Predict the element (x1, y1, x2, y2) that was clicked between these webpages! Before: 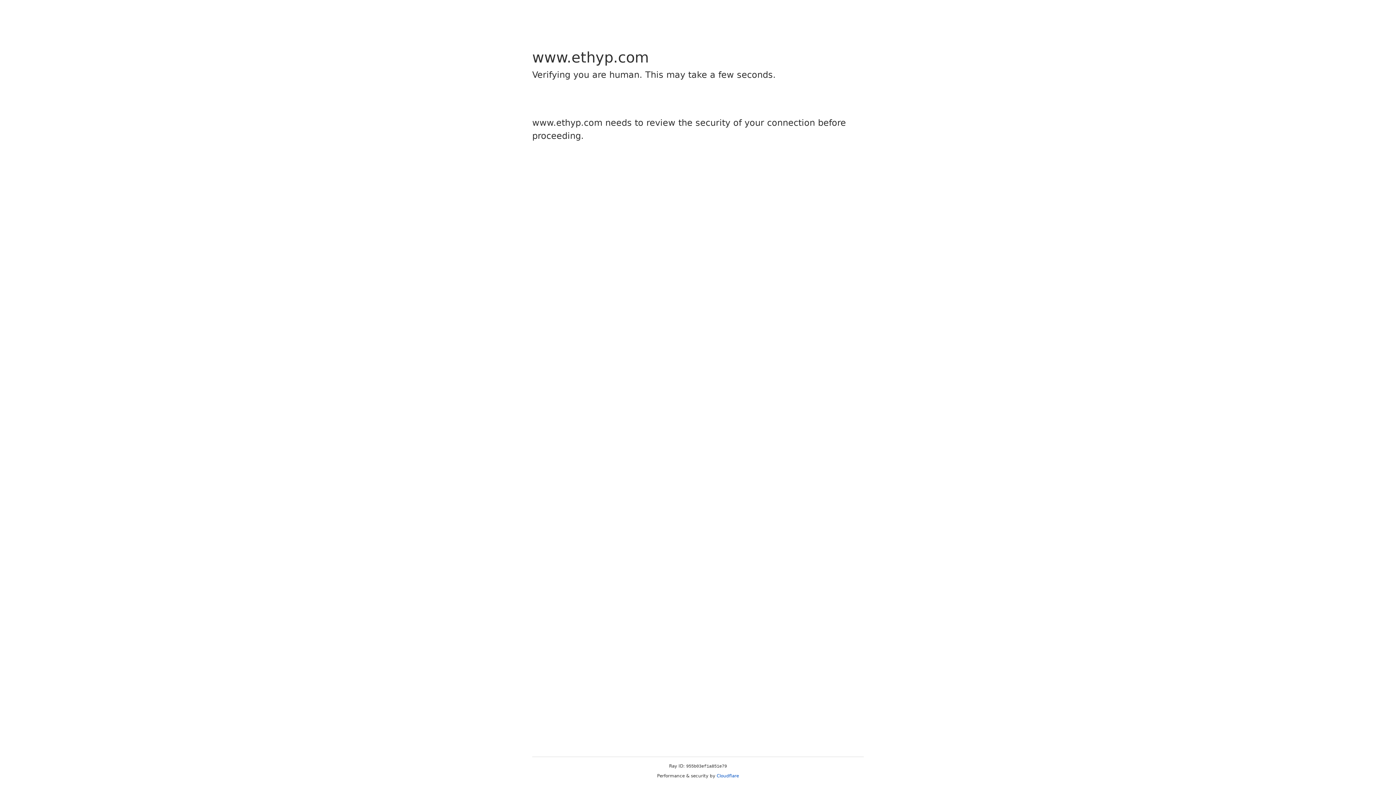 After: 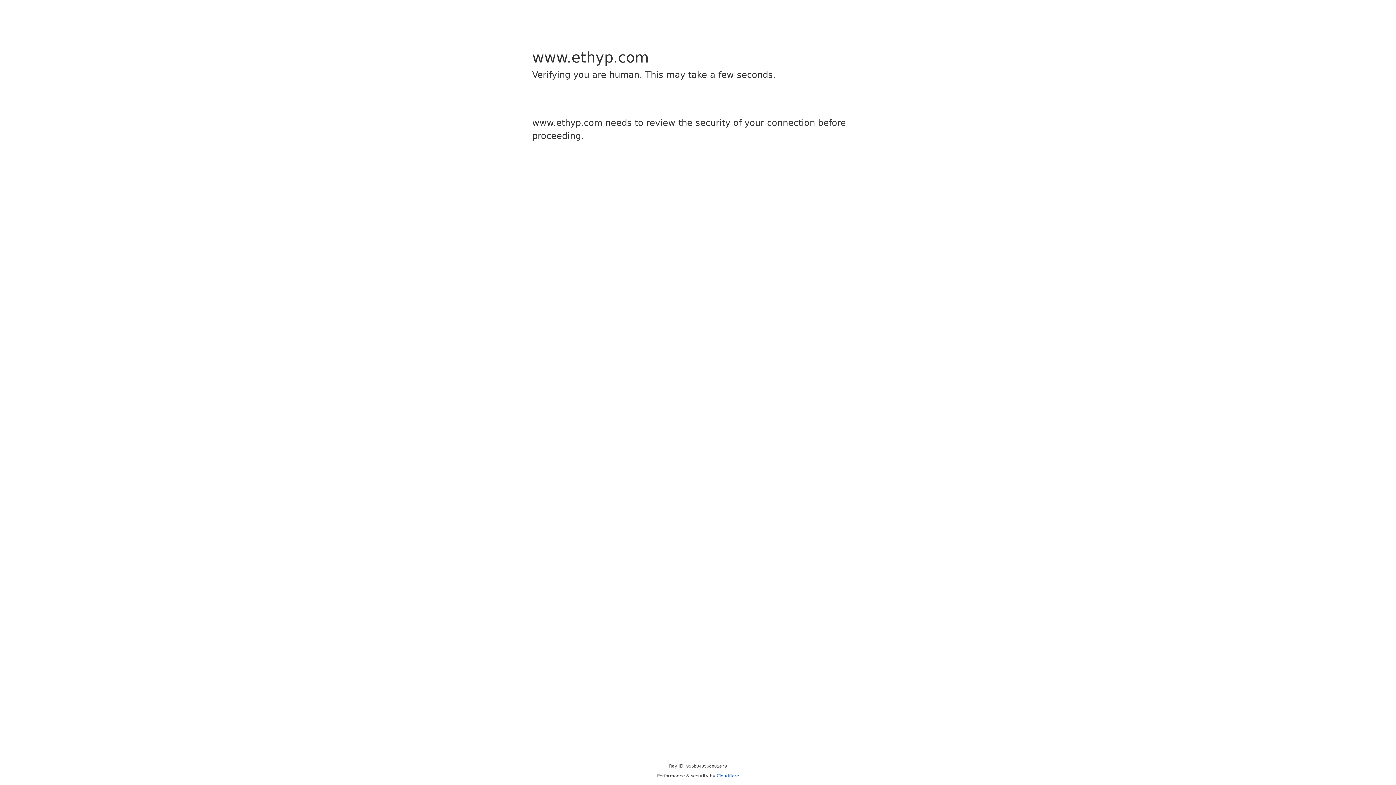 Action: bbox: (716, 773, 739, 778) label: Cloudflare